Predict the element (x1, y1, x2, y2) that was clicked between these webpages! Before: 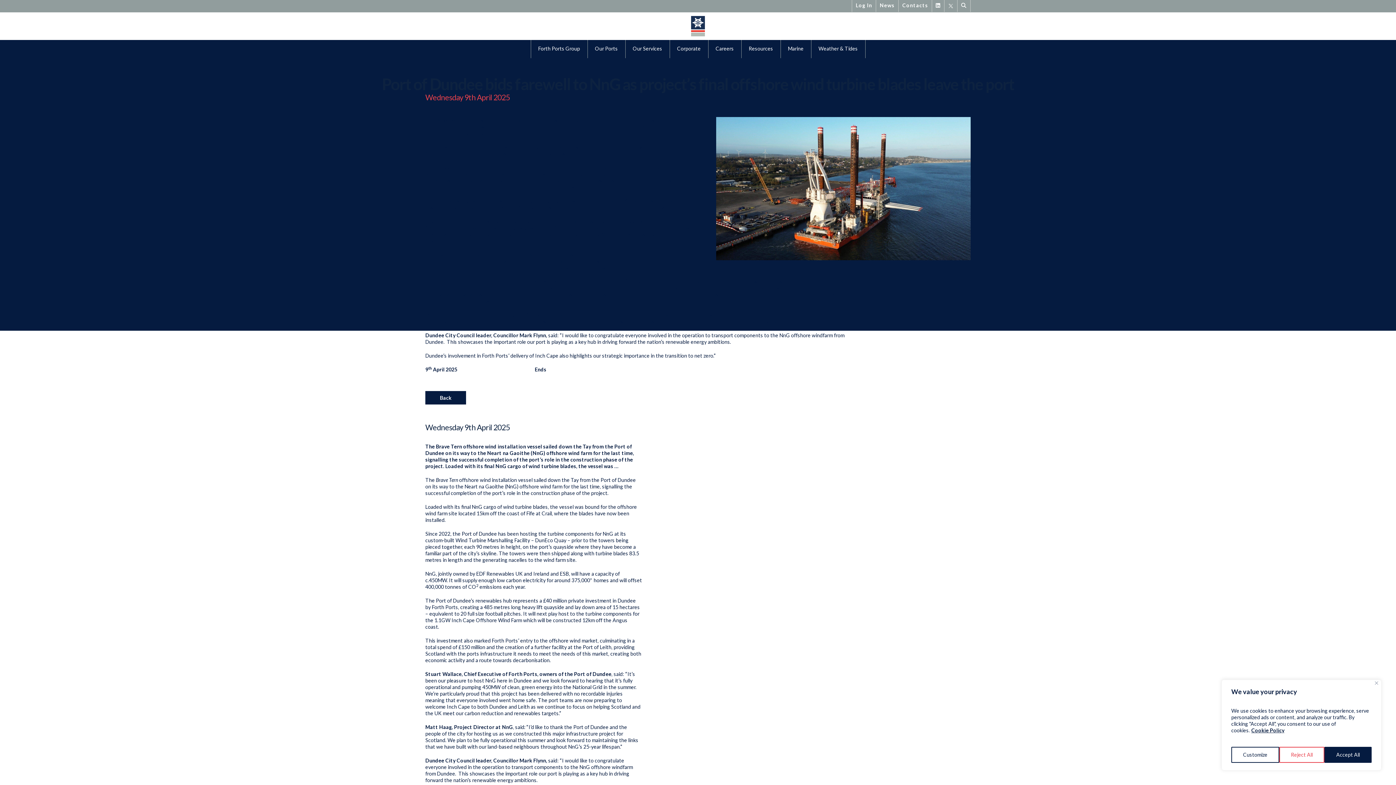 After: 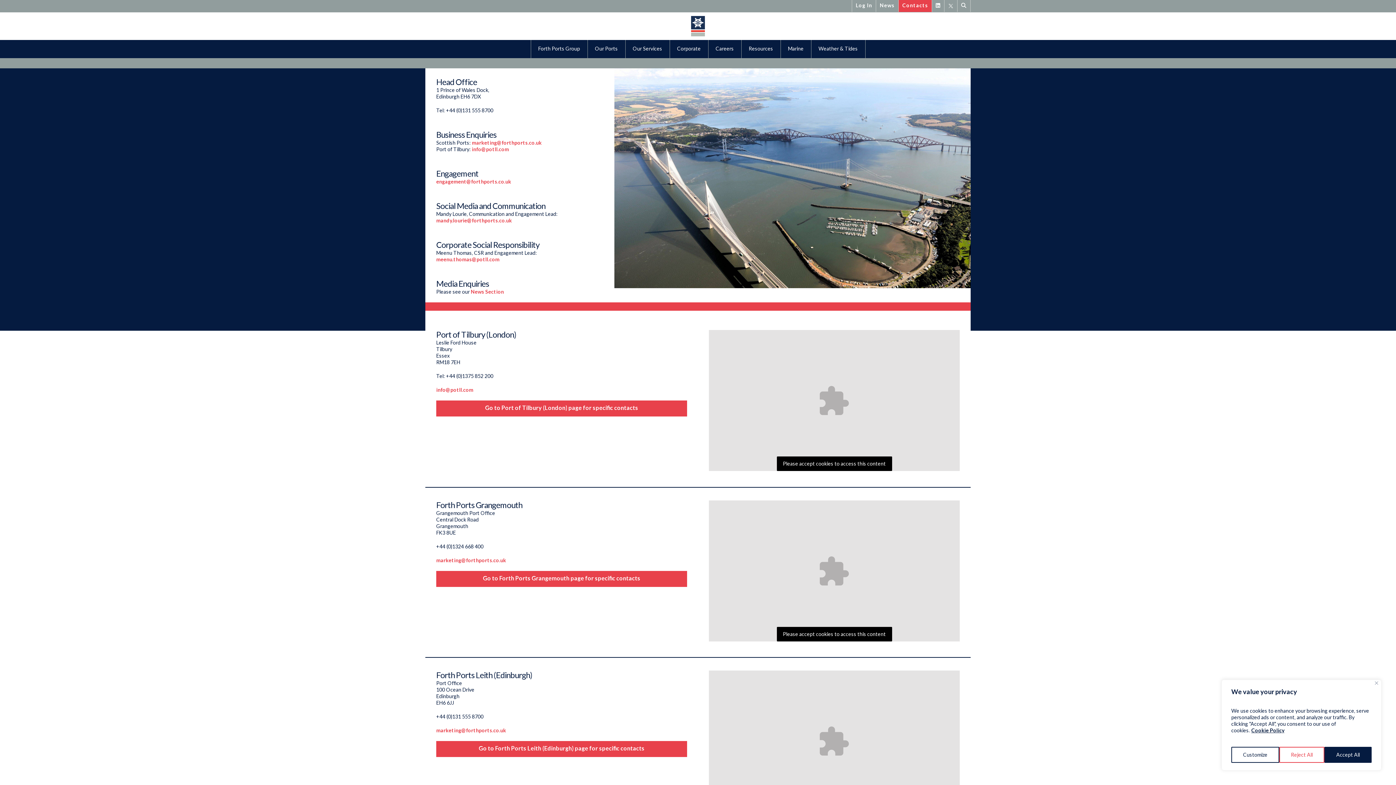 Action: bbox: (898, 0, 932, 12) label: Contacts